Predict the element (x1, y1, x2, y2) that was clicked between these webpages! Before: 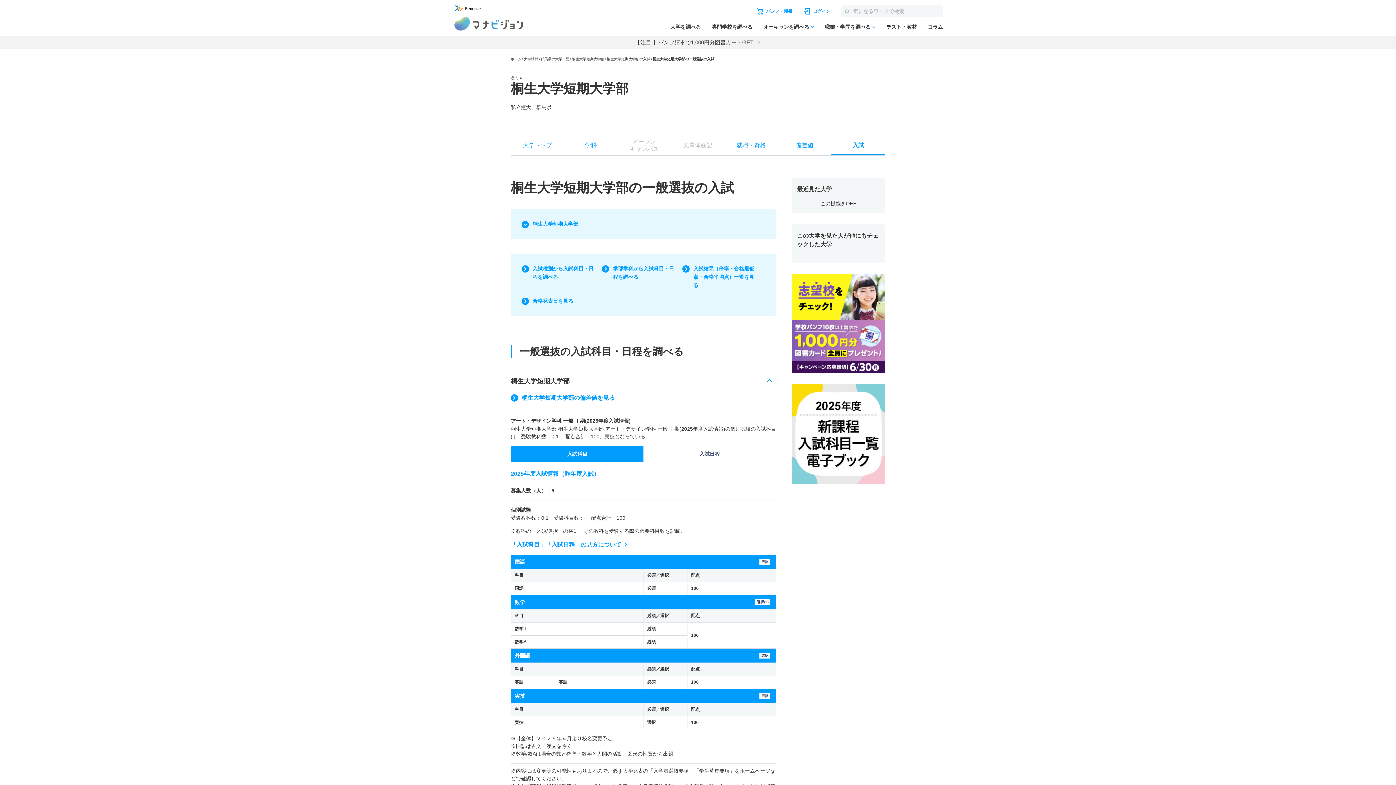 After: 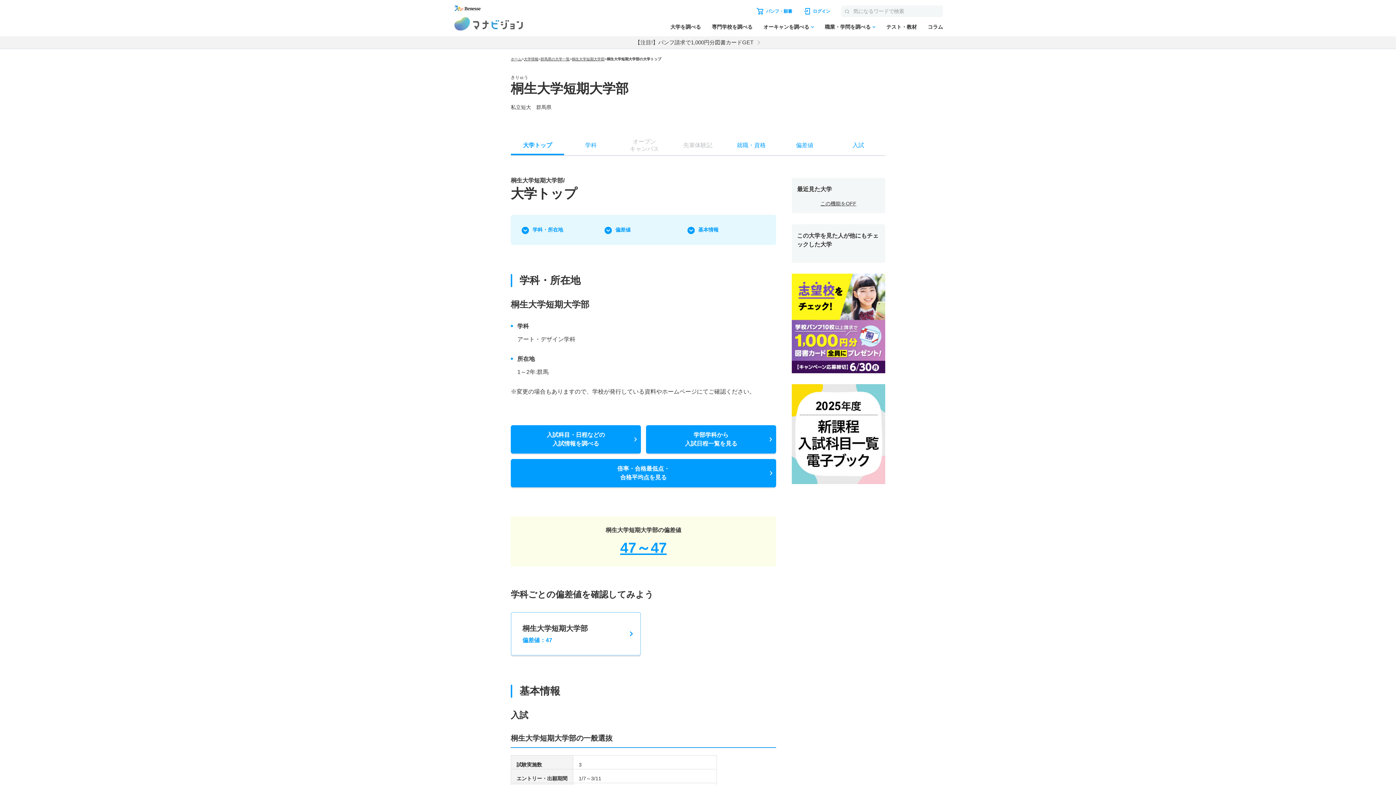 Action: label: 大学トップ bbox: (510, 137, 564, 155)